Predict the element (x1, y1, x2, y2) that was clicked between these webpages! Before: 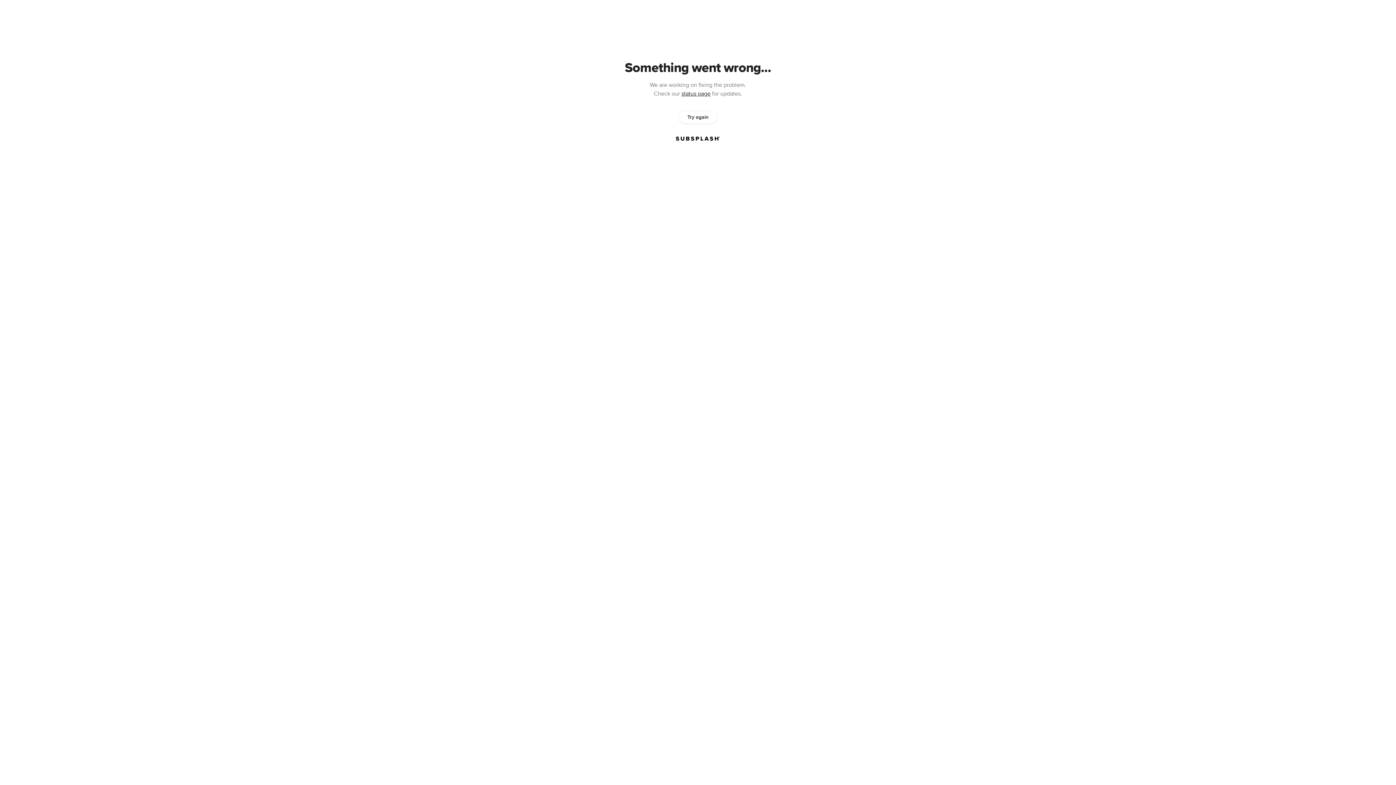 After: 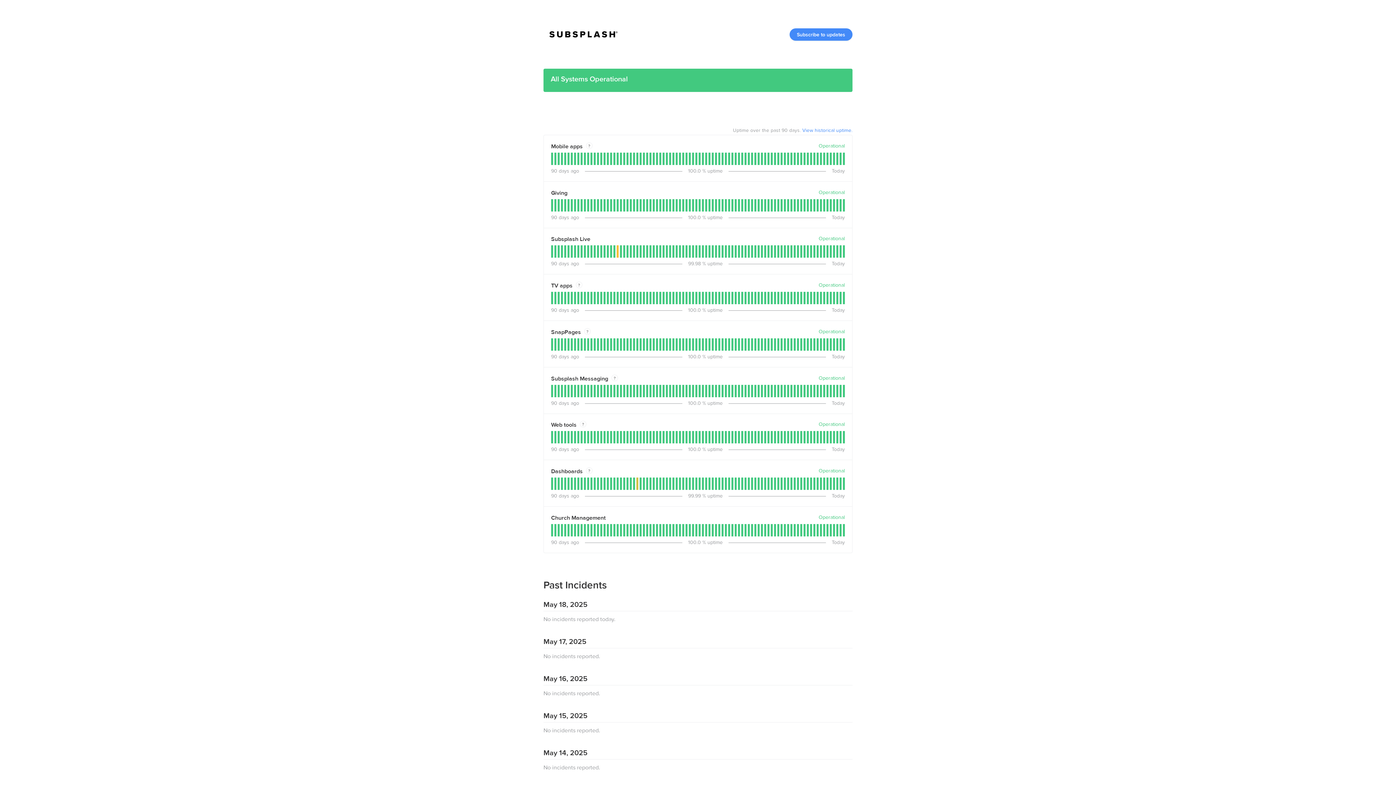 Action: bbox: (681, 90, 710, 97) label: status page